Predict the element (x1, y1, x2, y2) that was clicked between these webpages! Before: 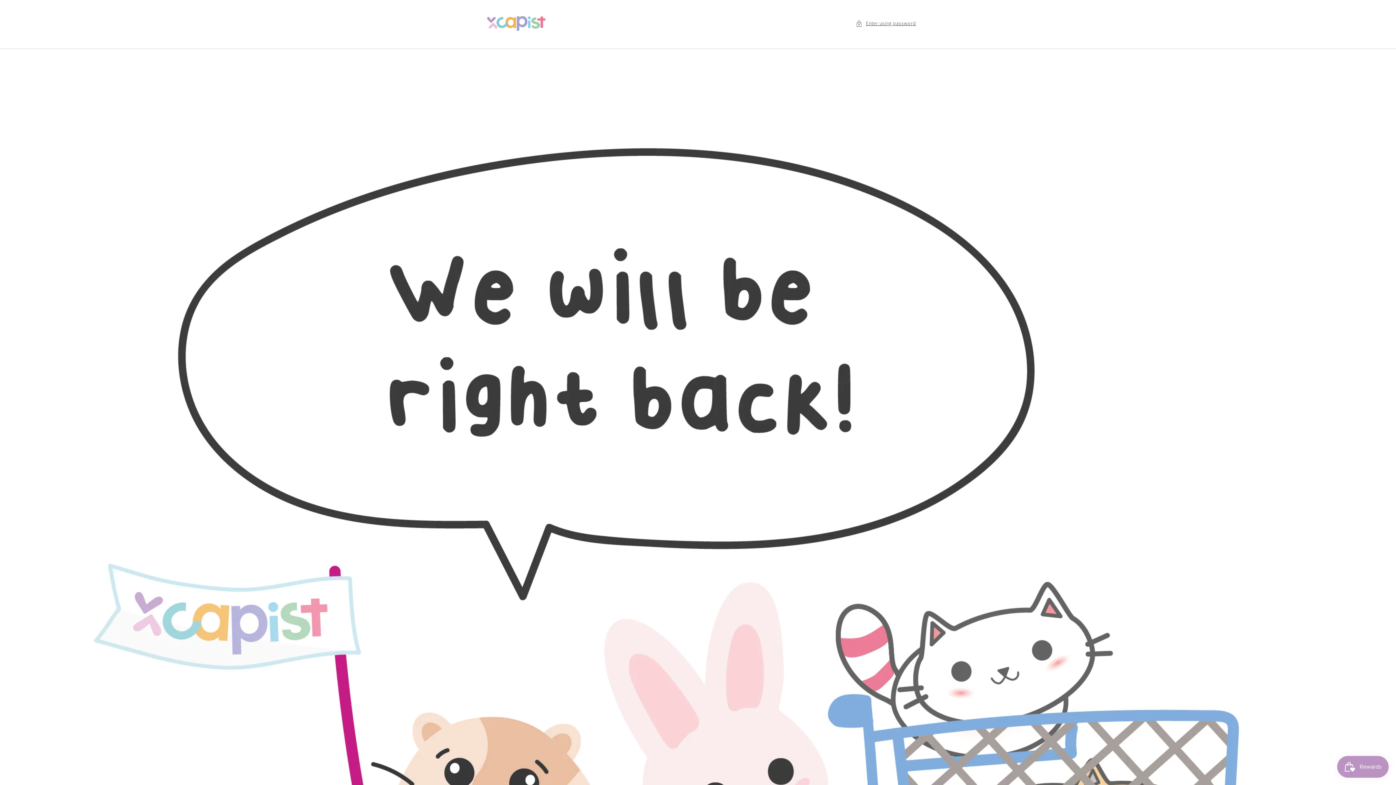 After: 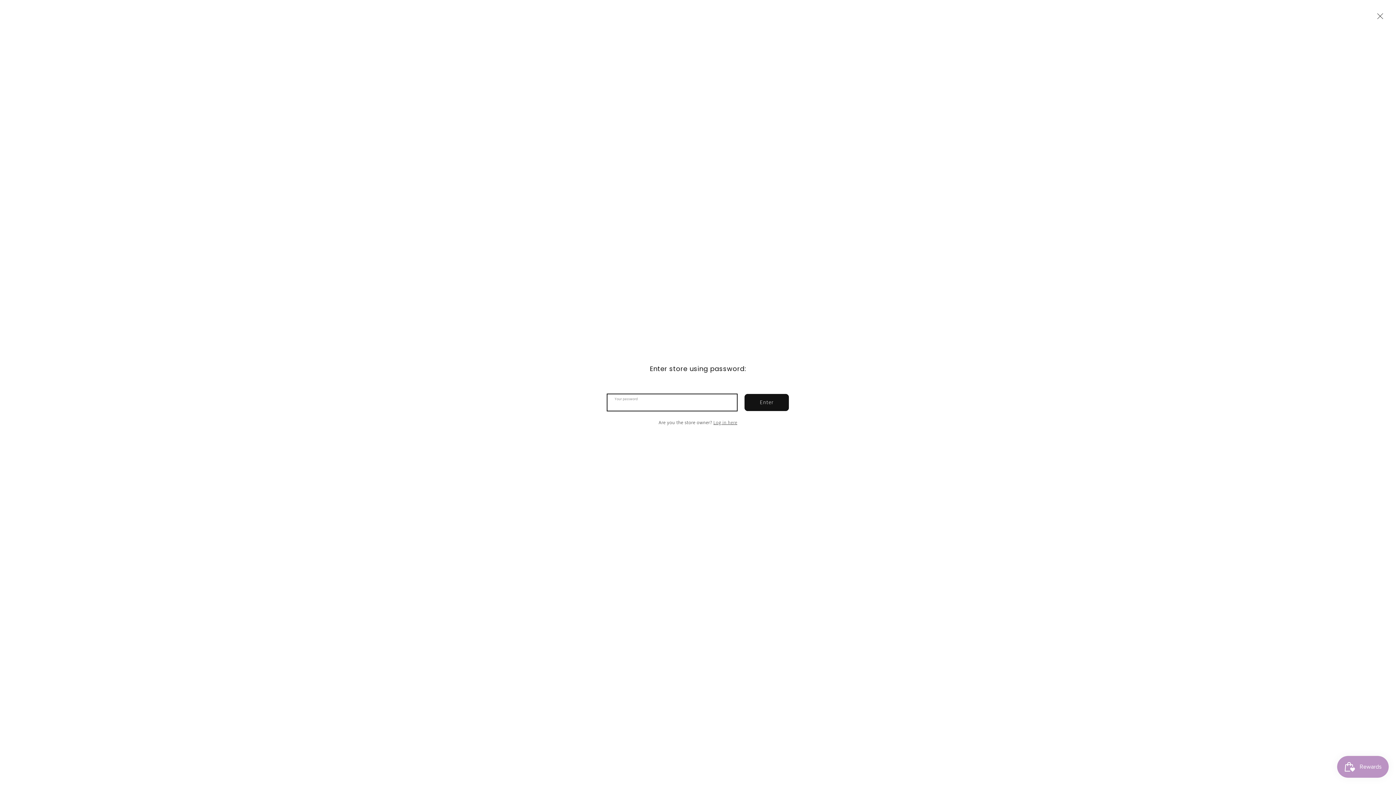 Action: label: Enter using password bbox: (856, 18, 916, 28)